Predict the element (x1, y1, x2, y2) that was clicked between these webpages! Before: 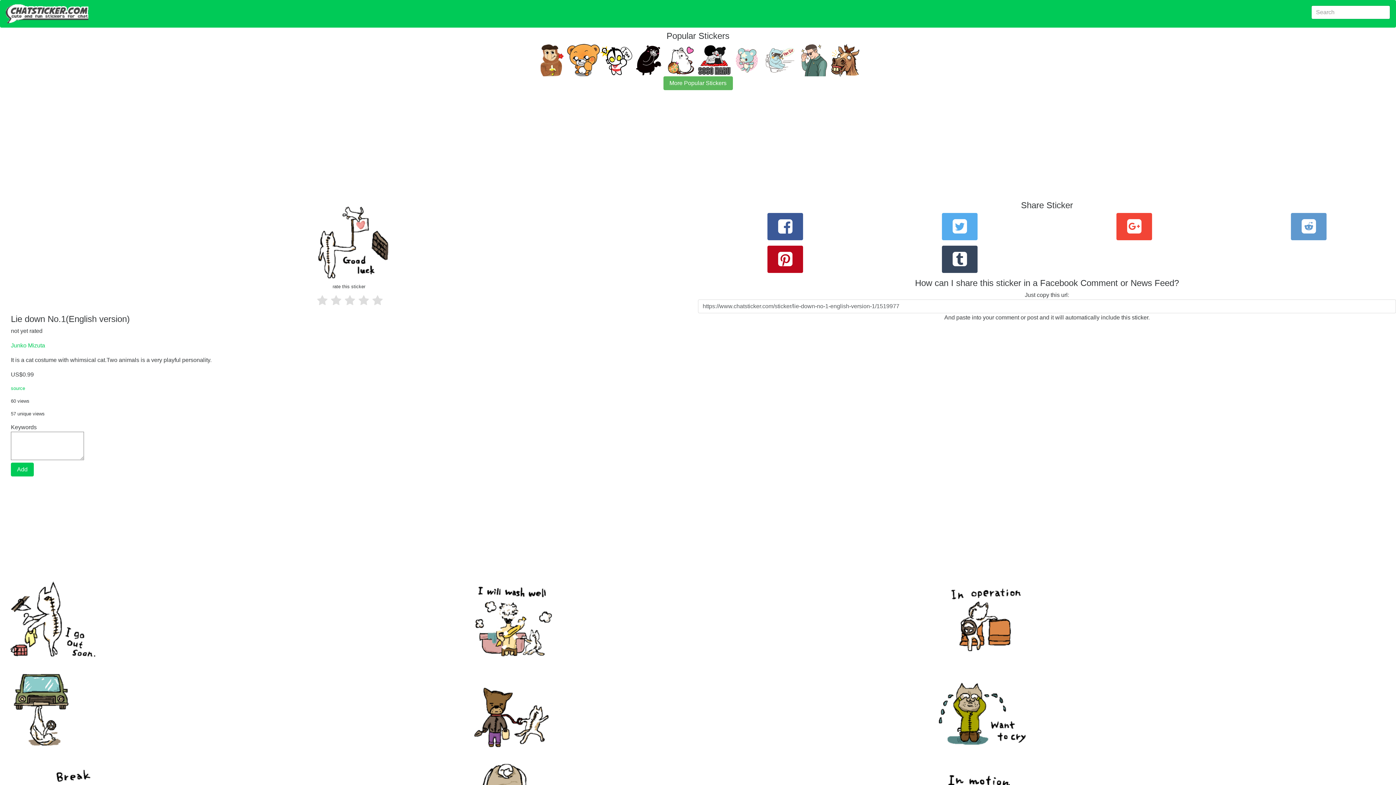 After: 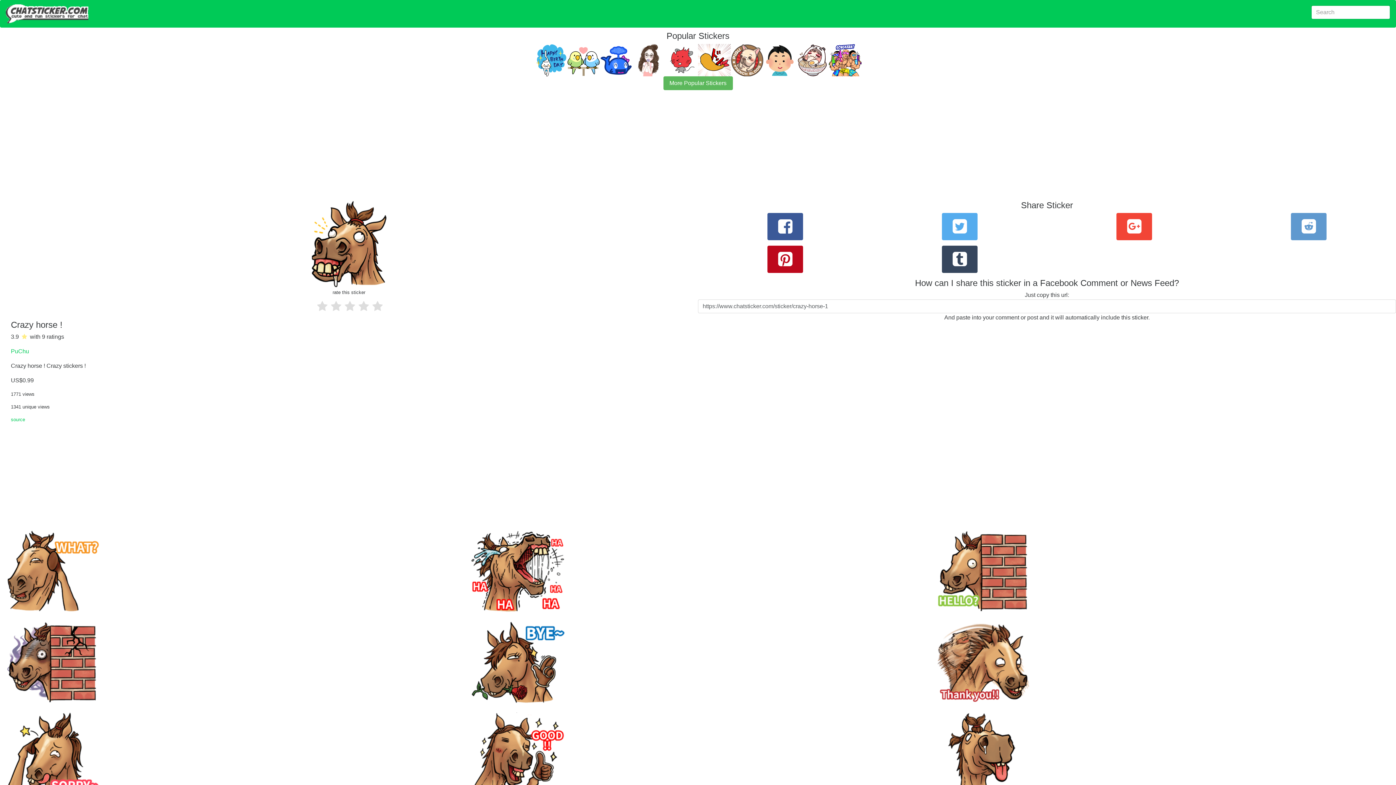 Action: bbox: (829, 56, 861, 62)